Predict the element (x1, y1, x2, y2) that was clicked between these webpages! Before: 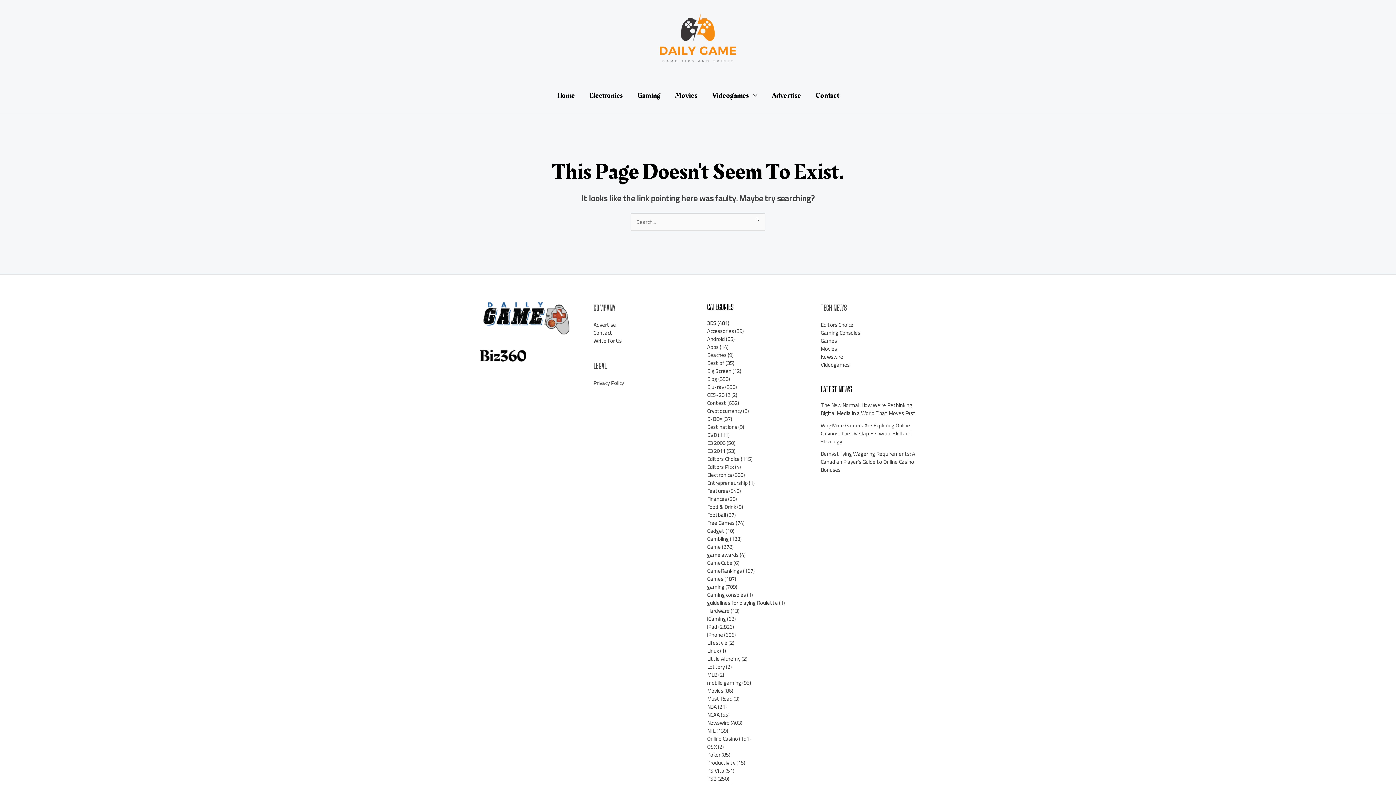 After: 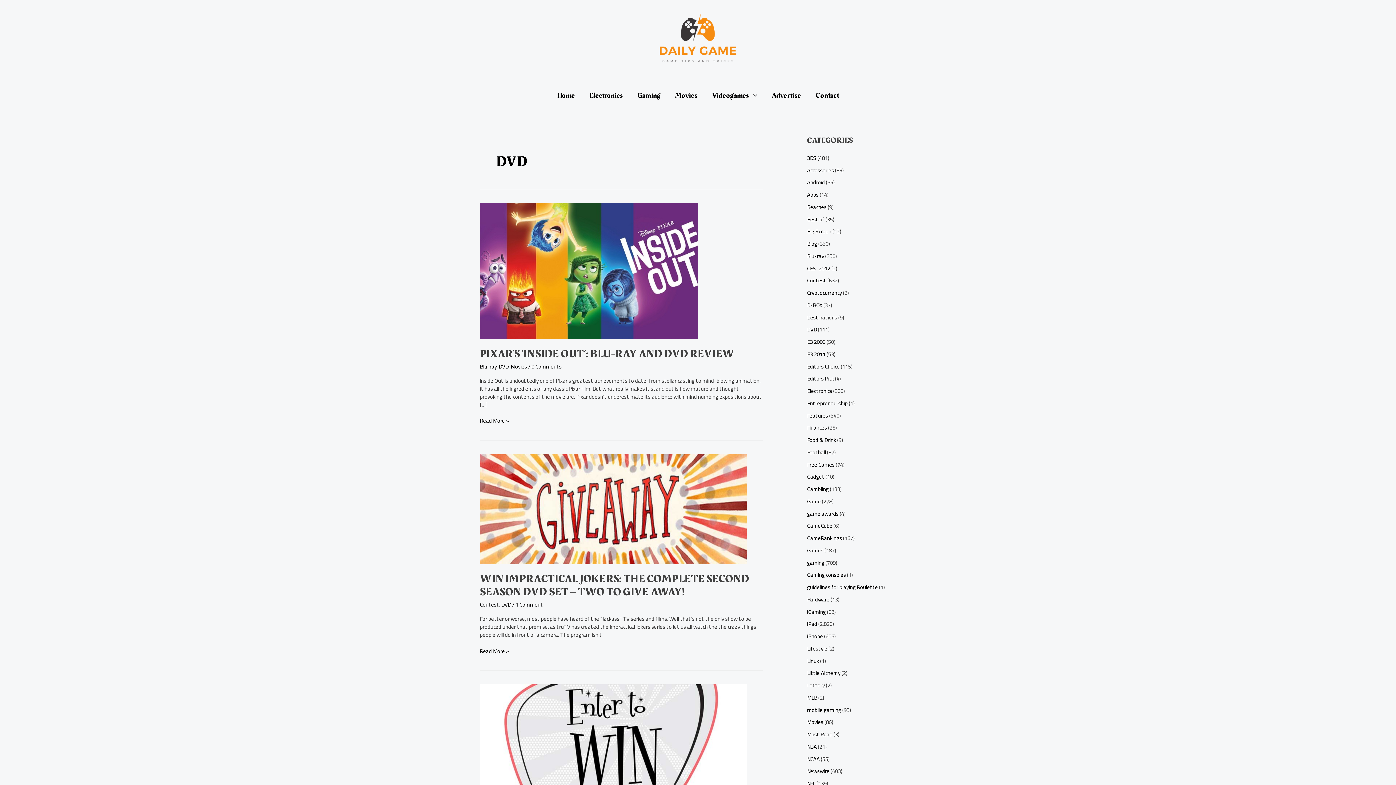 Action: bbox: (707, 429, 717, 440) label: DVD